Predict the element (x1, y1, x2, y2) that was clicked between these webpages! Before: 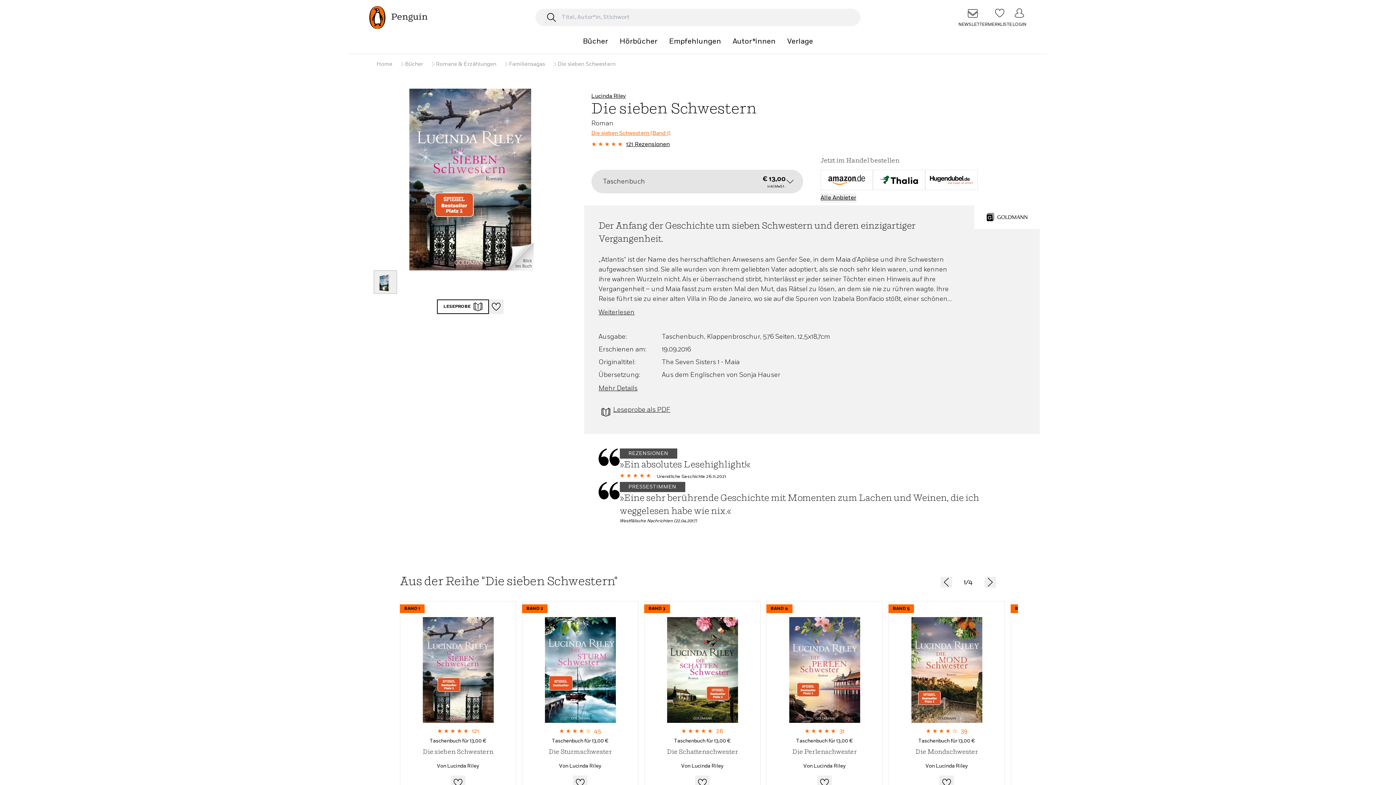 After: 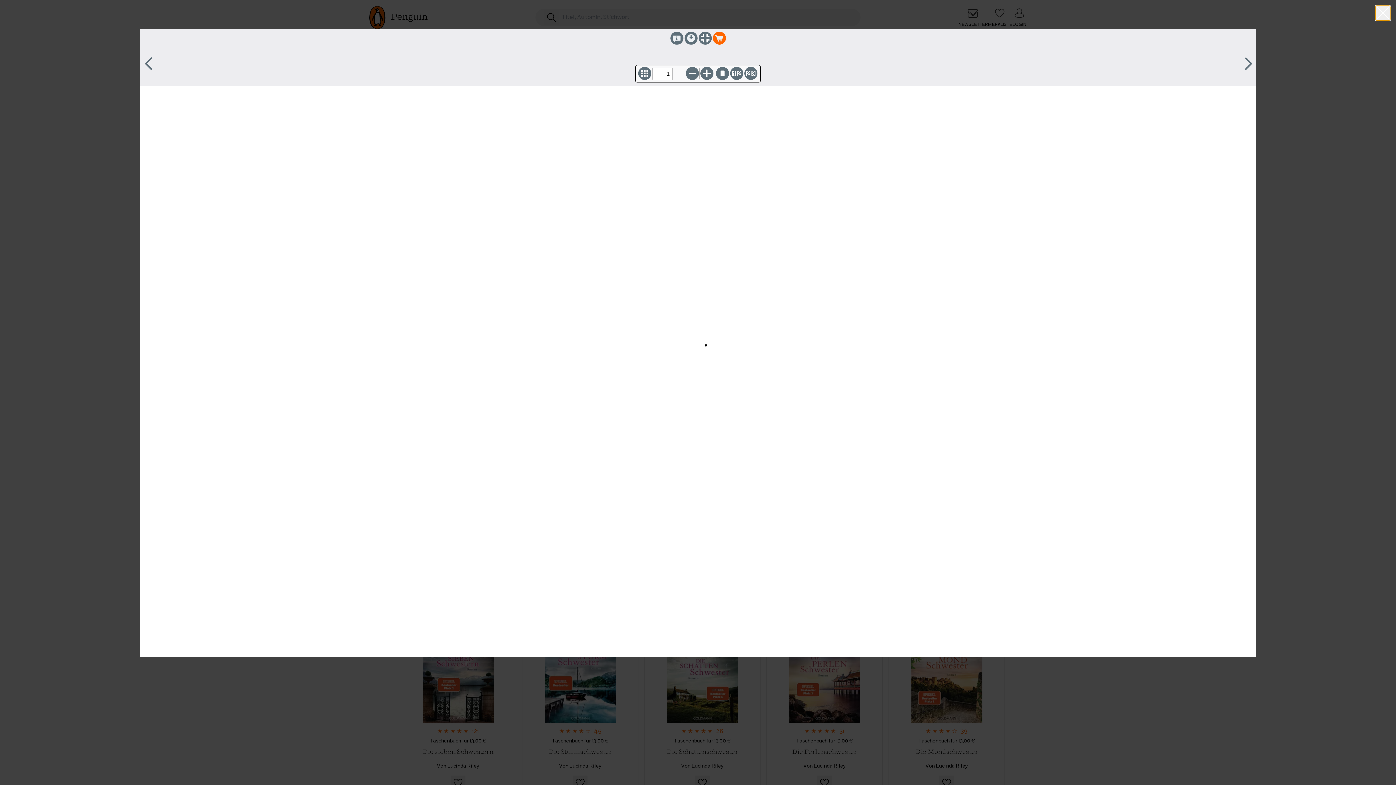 Action: bbox: (406, 88, 533, 270)